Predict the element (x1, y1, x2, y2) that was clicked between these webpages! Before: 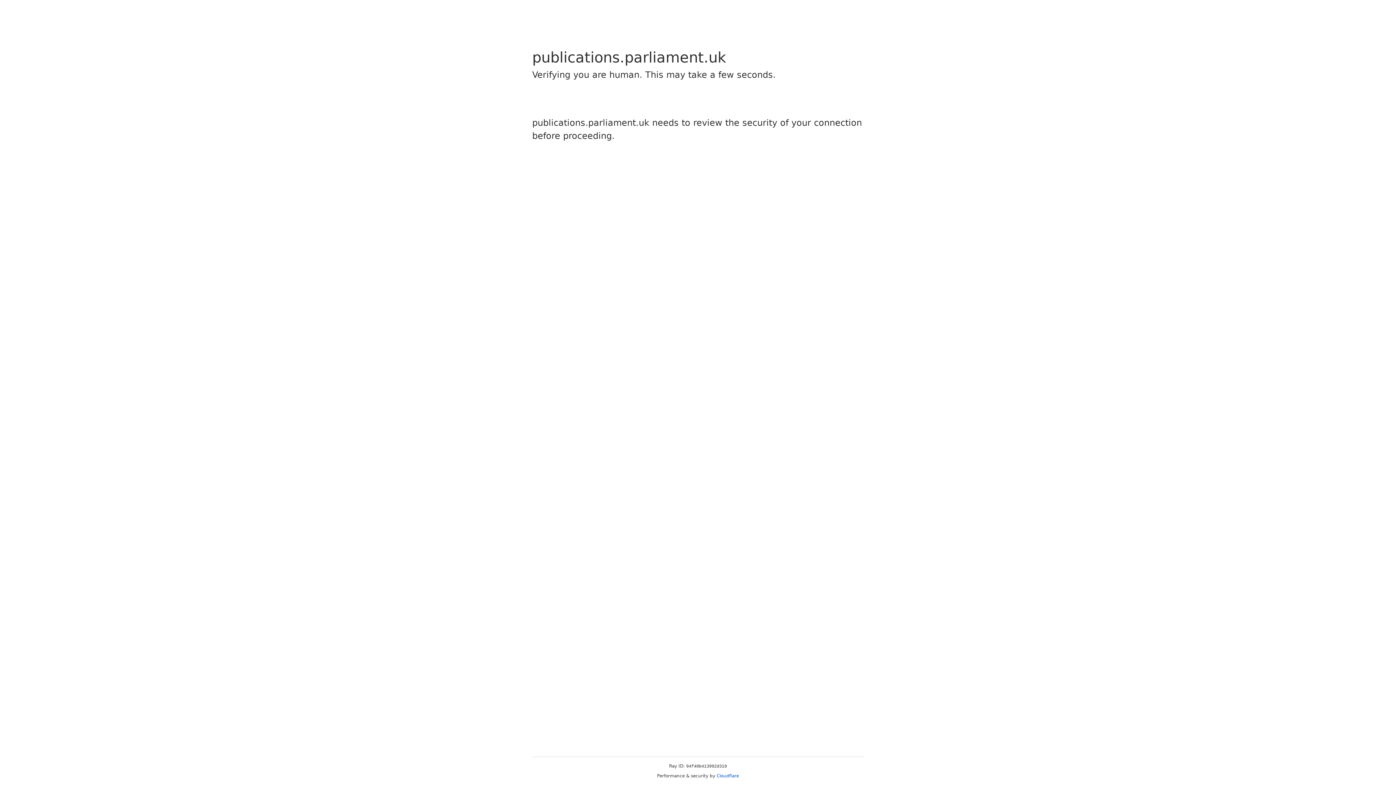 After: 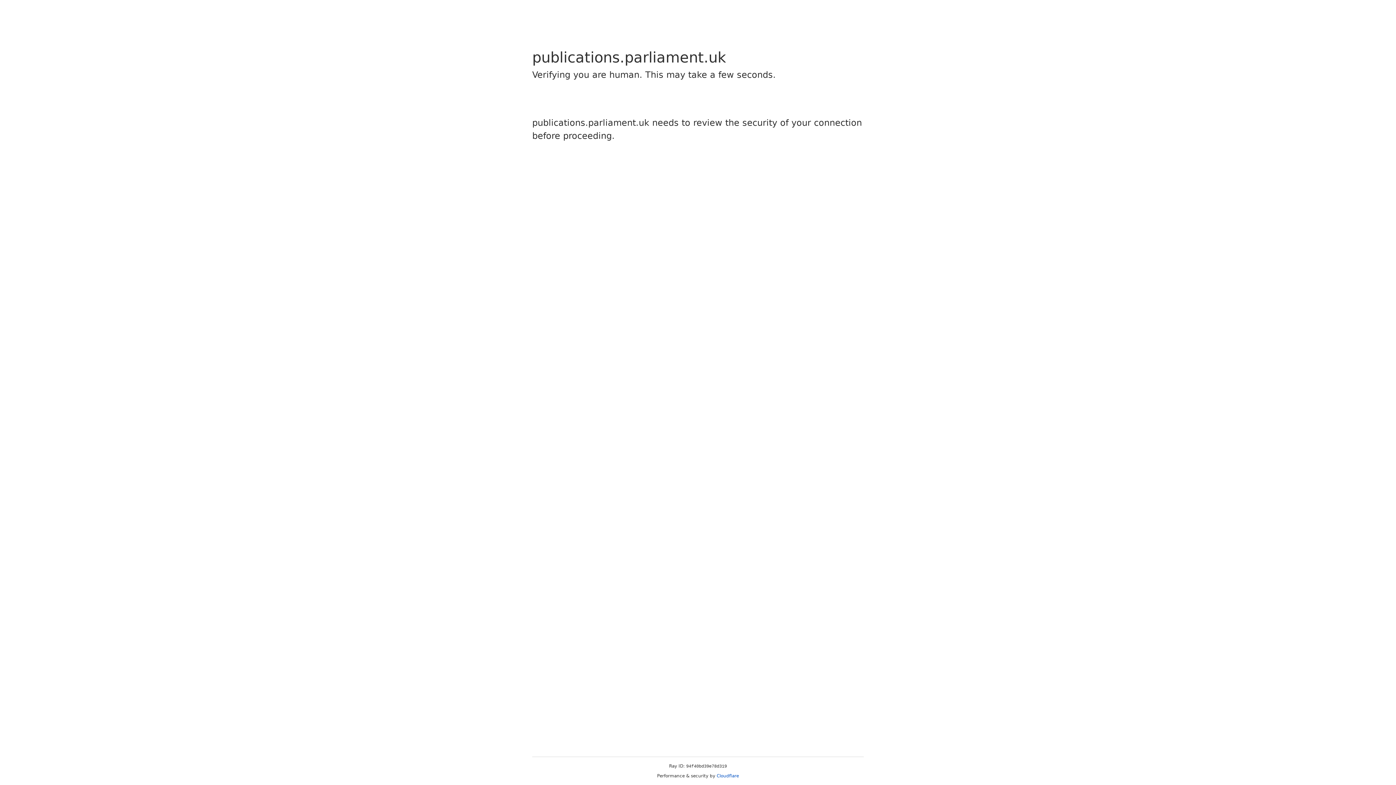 Action: bbox: (716, 773, 739, 778) label: Cloudflare